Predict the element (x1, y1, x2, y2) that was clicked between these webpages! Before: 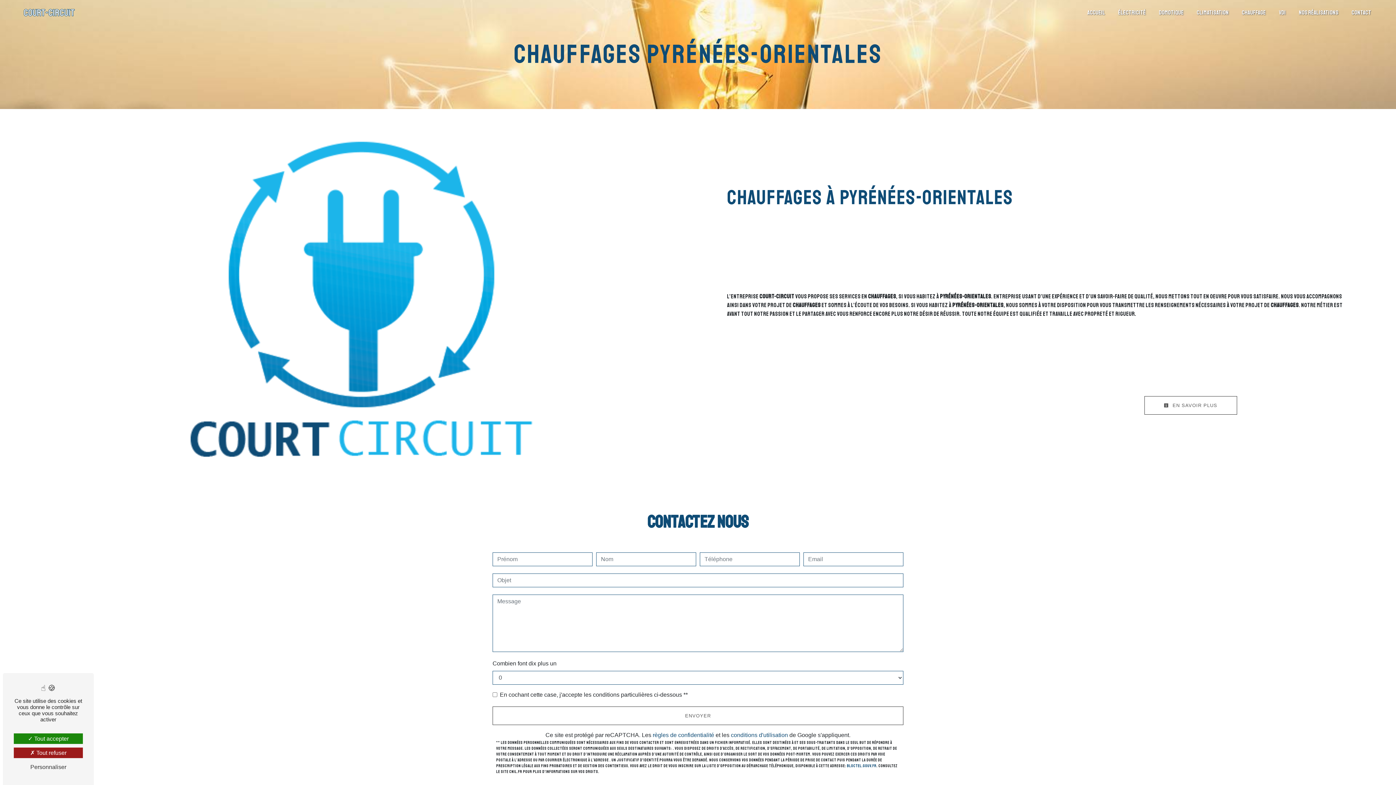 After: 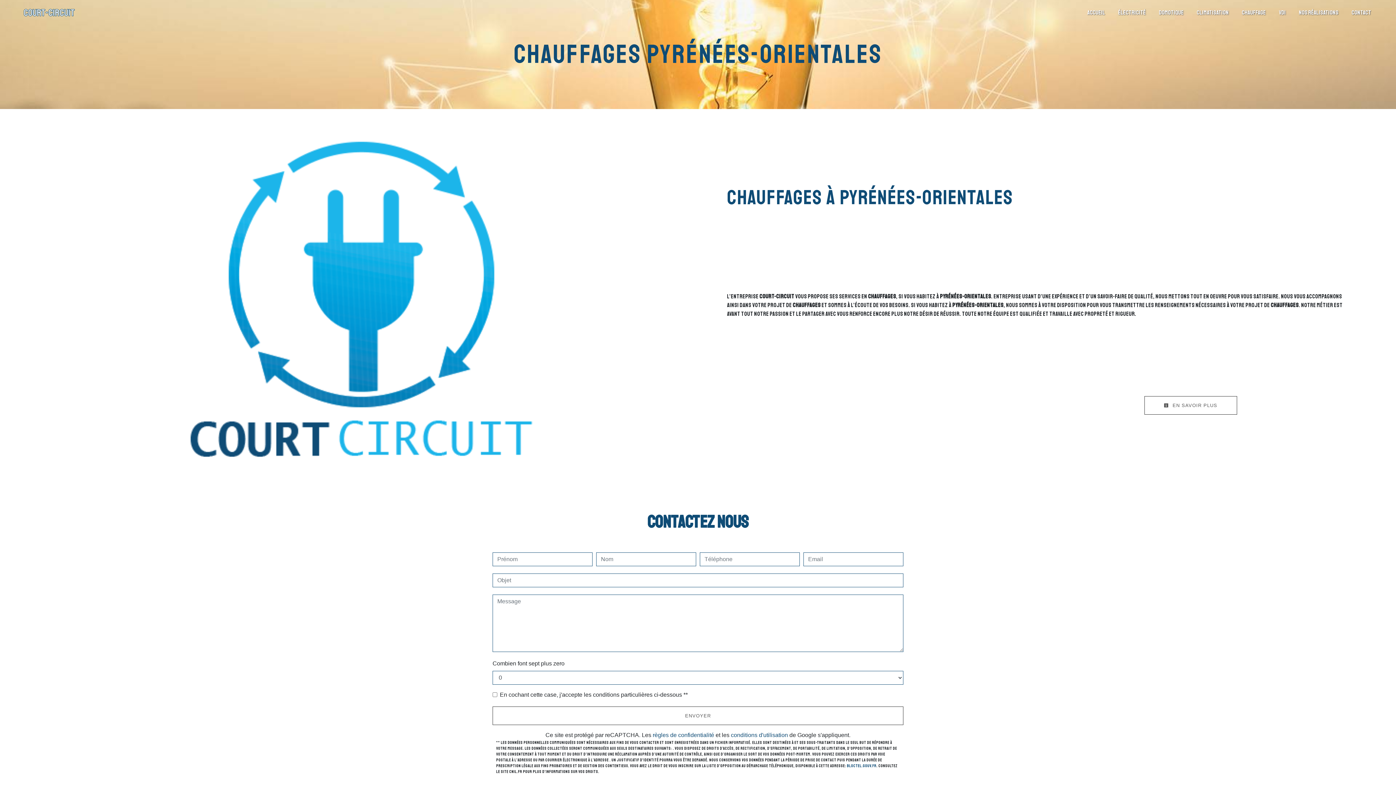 Action: bbox: (13, 748, 82, 758) label: Tout refuser (Recharger la page)